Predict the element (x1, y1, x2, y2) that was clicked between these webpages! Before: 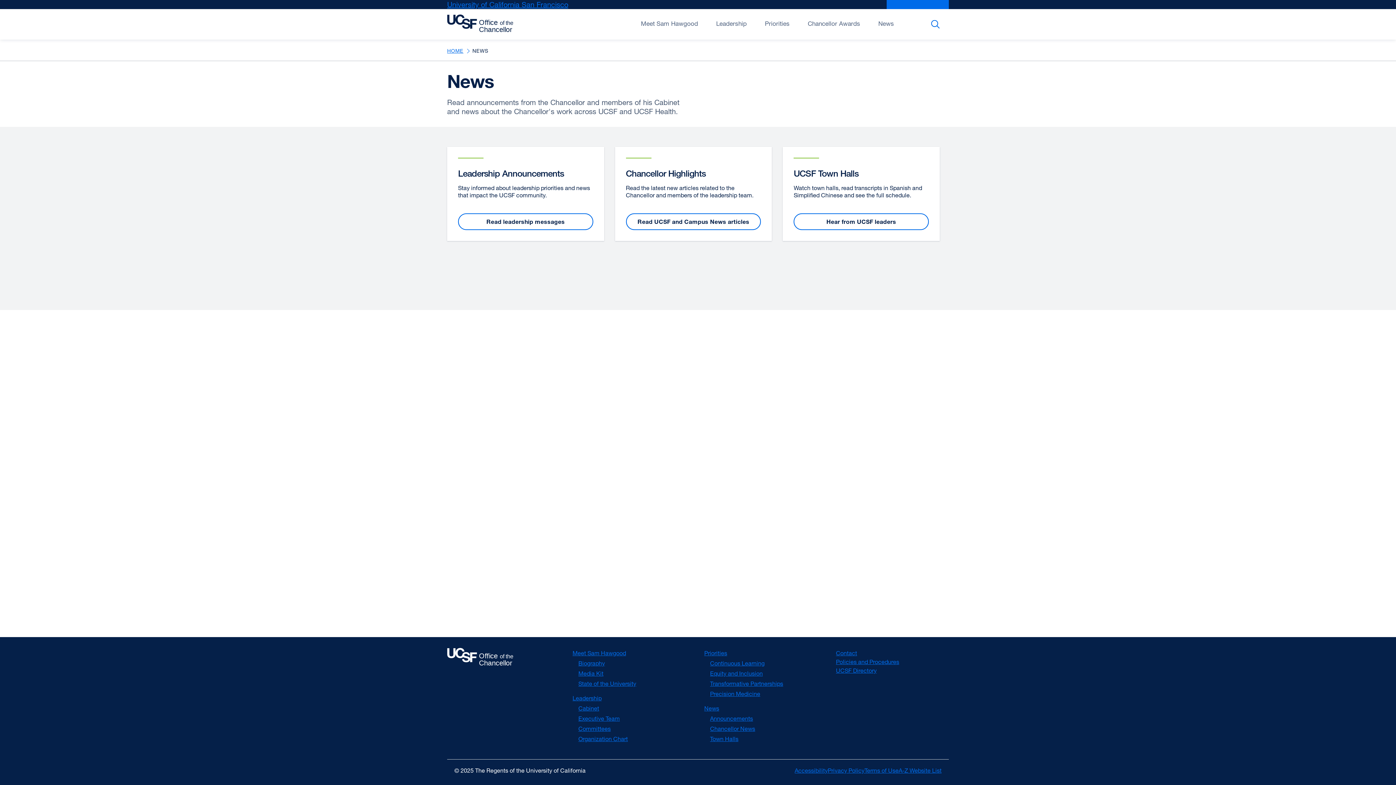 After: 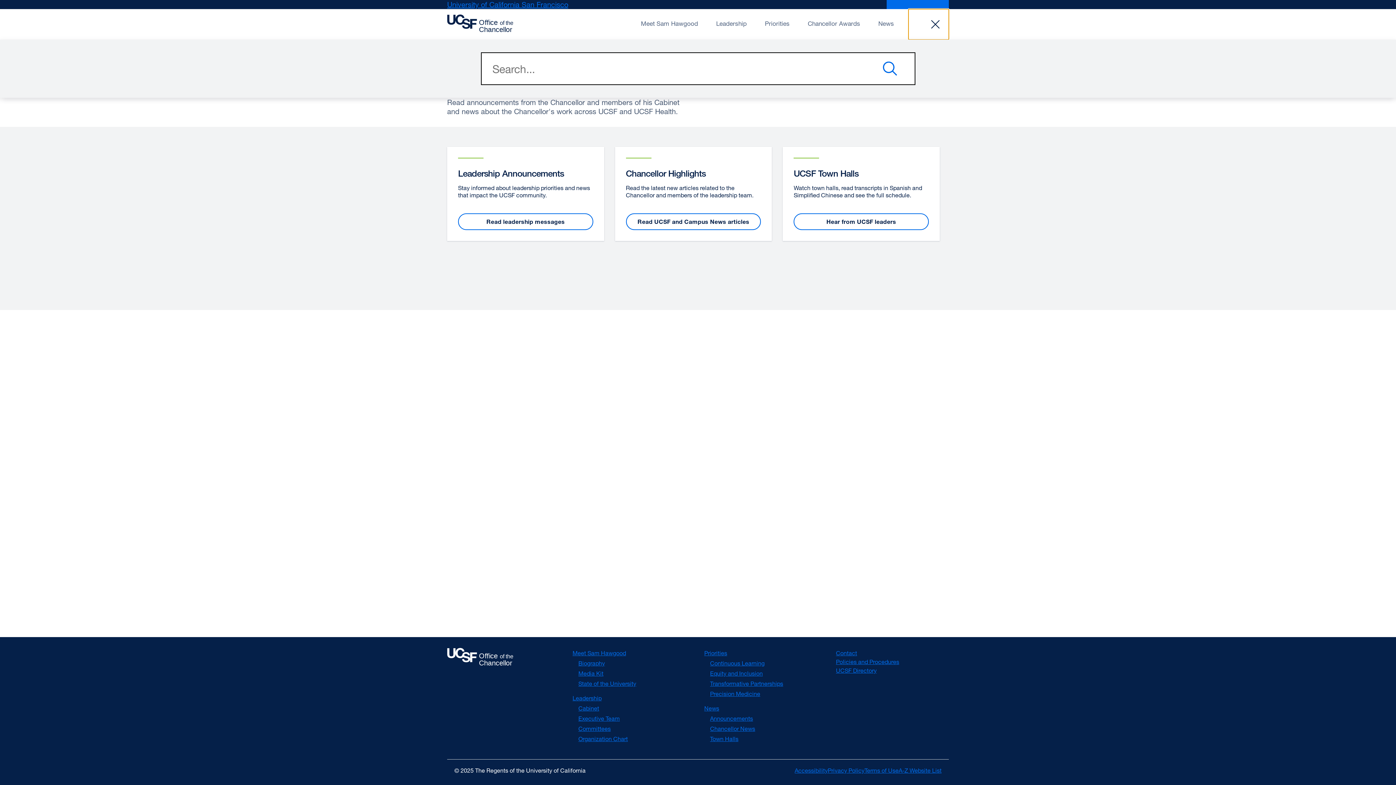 Action: bbox: (908, 9, 949, 39) label: Search